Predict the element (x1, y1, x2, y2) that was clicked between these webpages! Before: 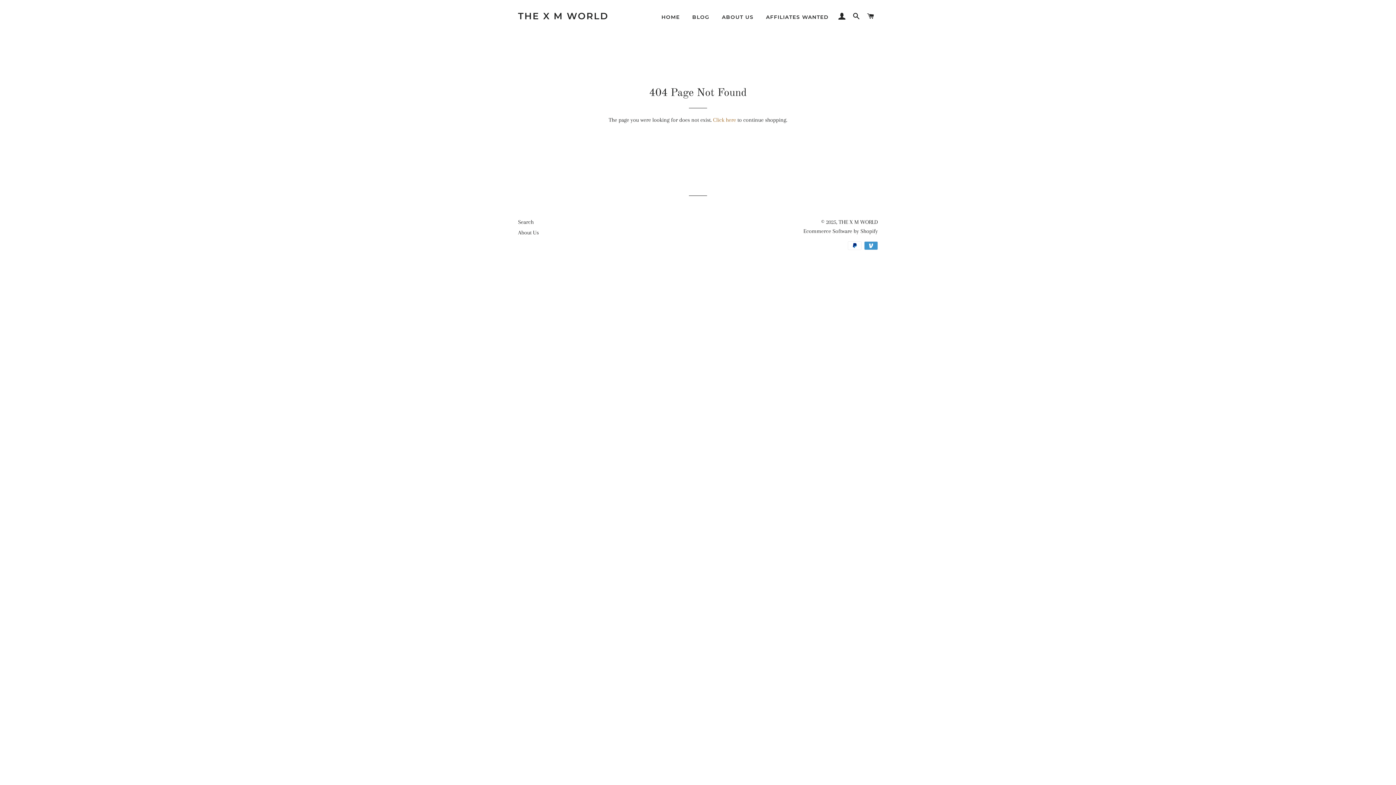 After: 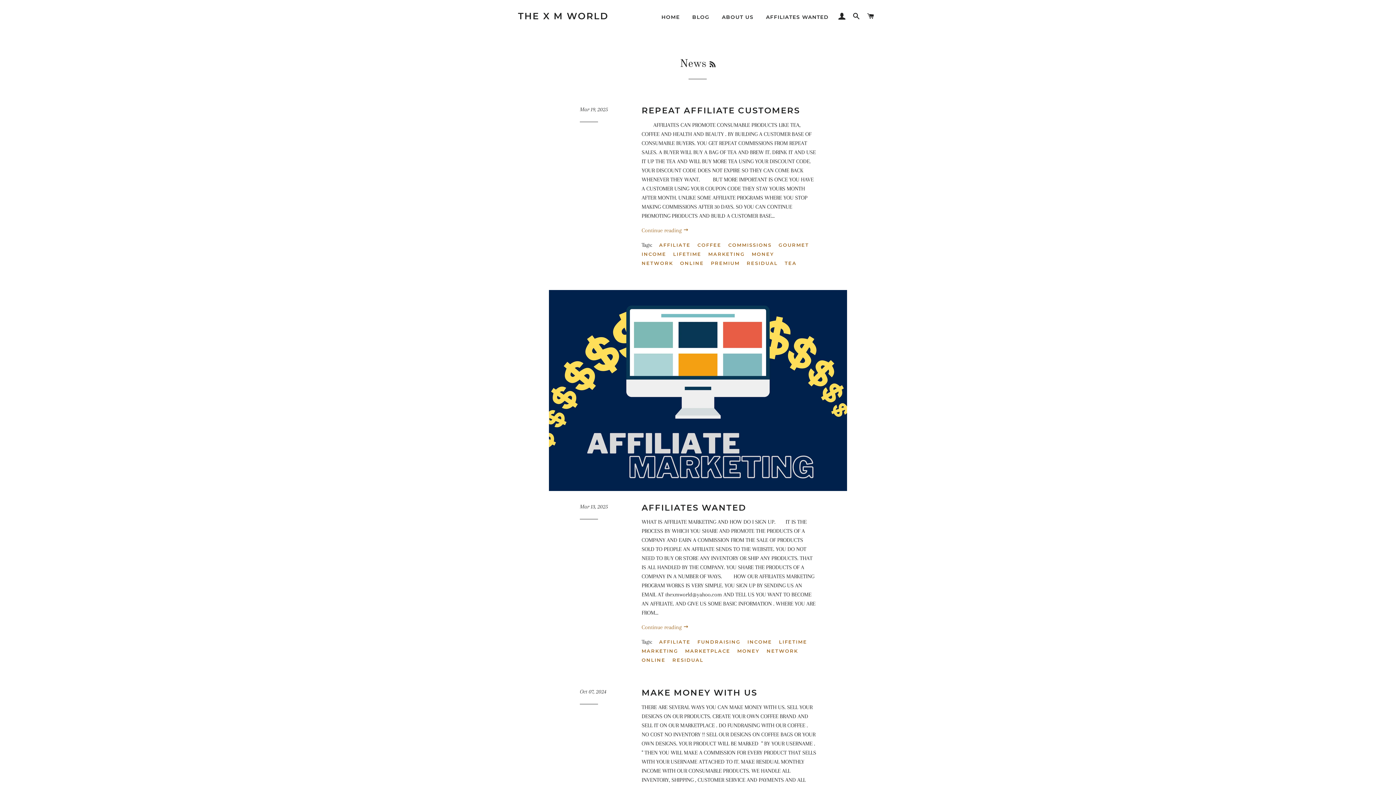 Action: bbox: (686, 8, 715, 26) label: BLOG